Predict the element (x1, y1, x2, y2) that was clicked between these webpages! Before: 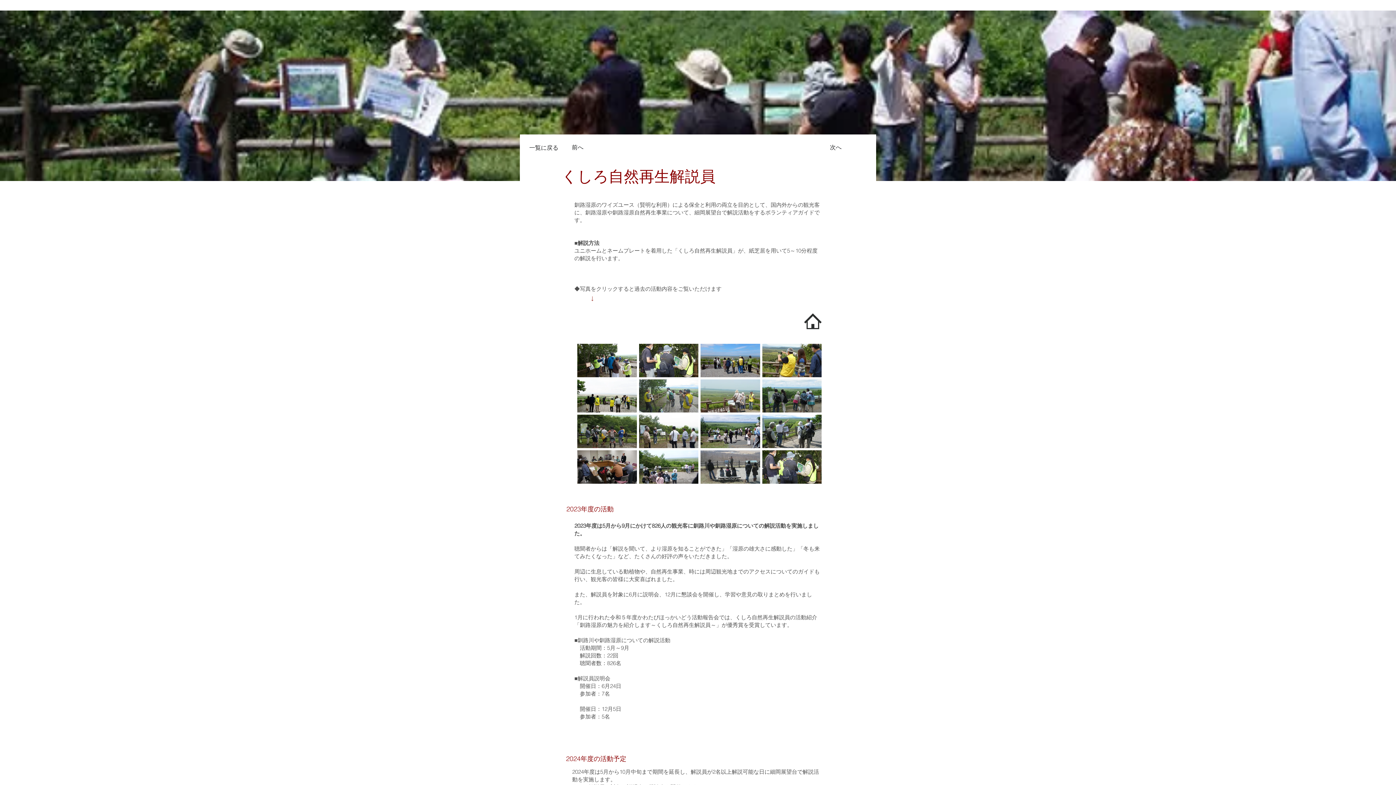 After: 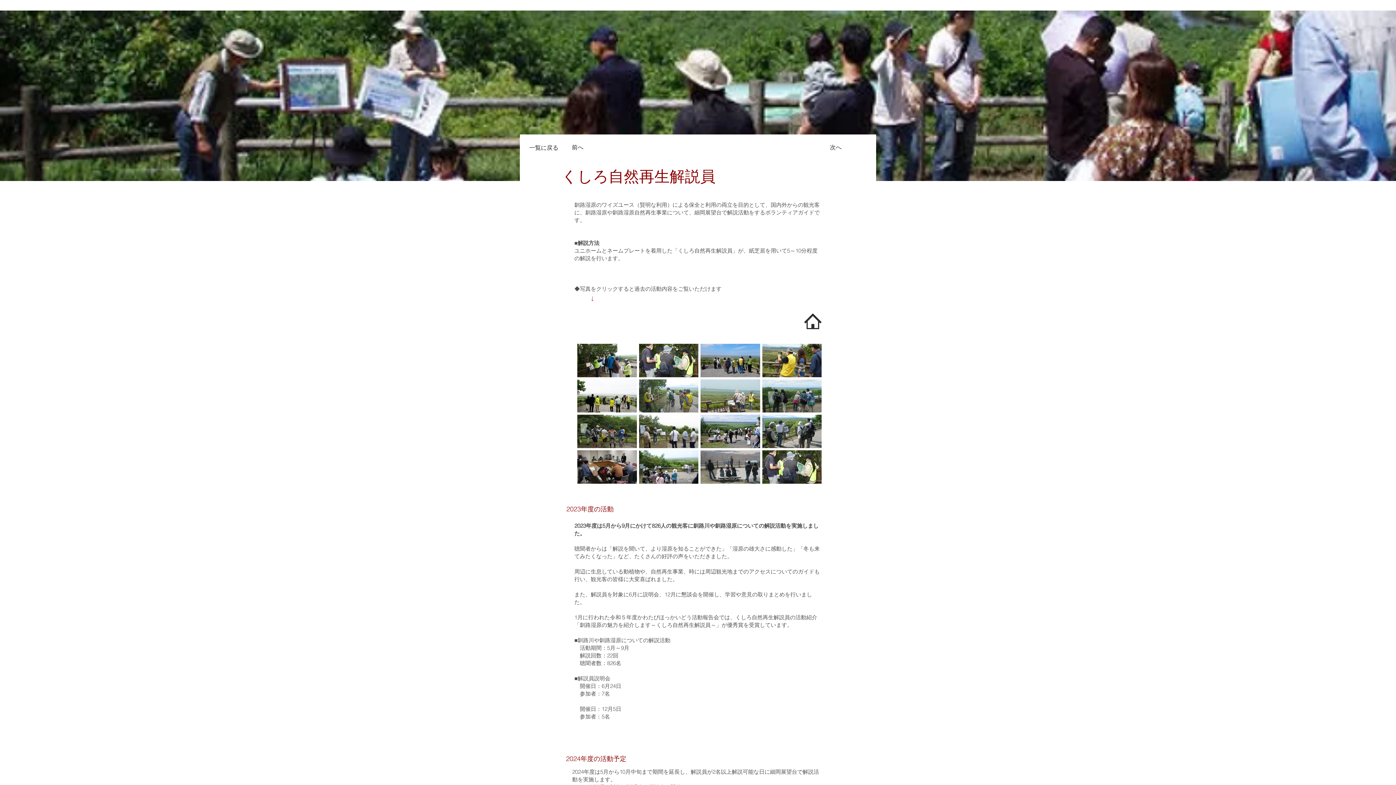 Action: bbox: (804, 312, 821, 330)